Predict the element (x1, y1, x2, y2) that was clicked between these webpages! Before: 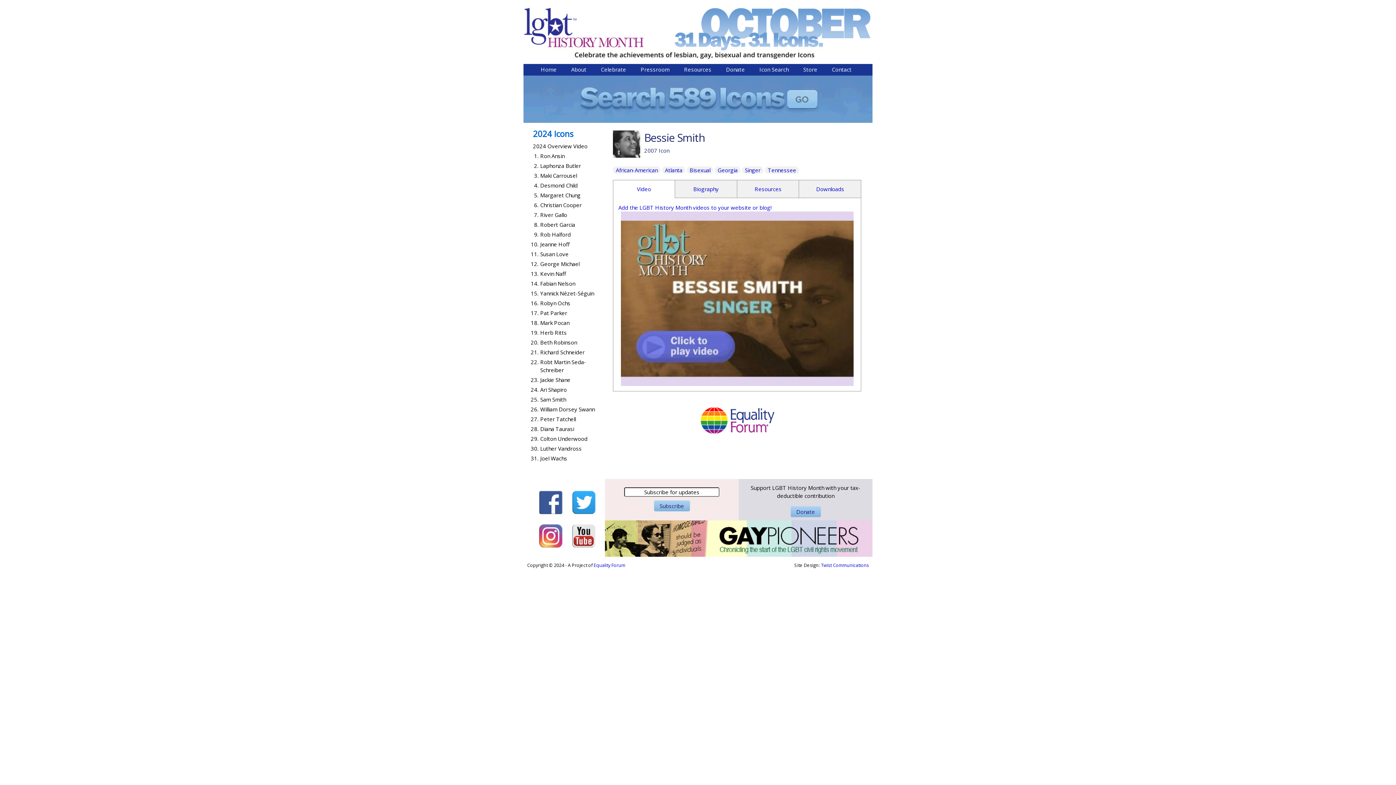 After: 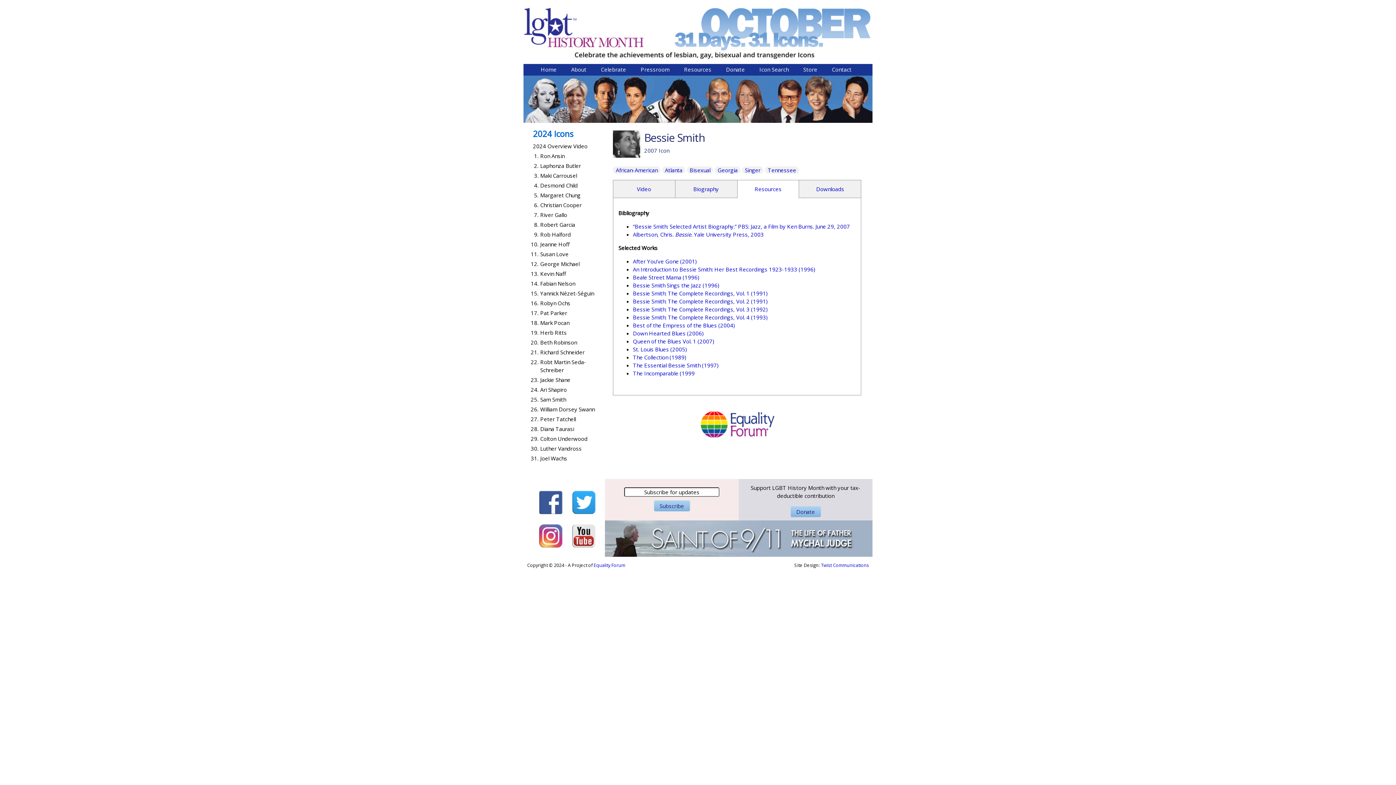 Action: bbox: (737, 179, 799, 198) label: Resources